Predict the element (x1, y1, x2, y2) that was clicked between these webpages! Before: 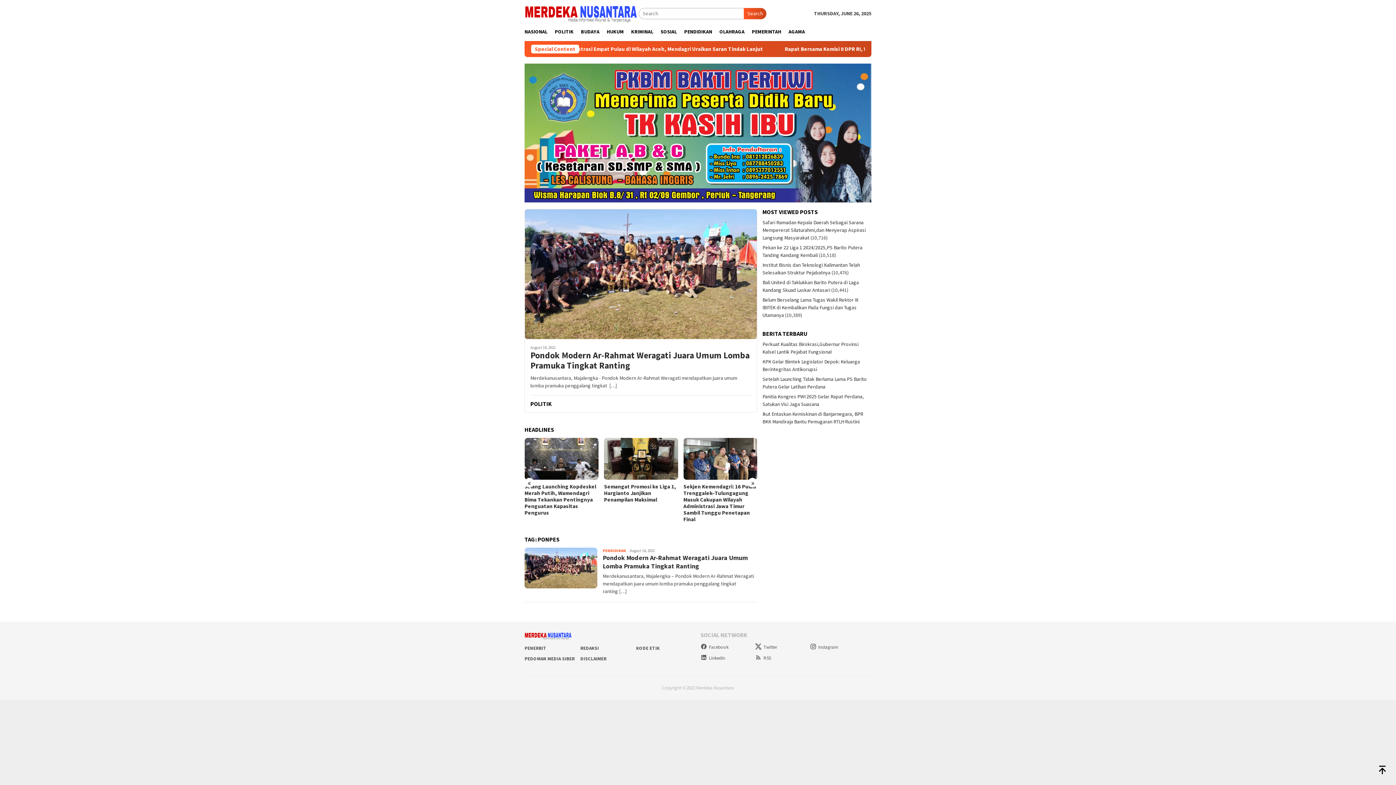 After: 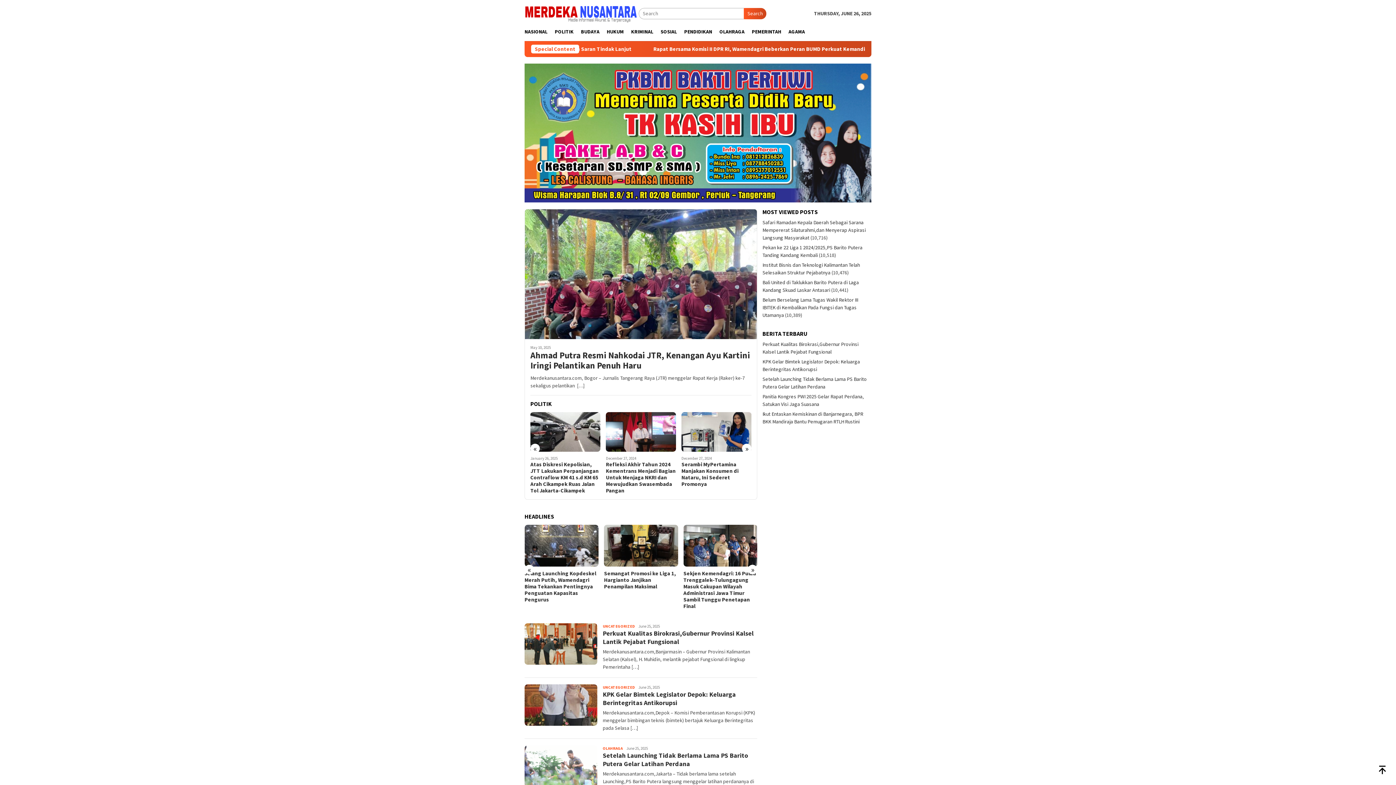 Action: bbox: (524, 9, 638, 16)